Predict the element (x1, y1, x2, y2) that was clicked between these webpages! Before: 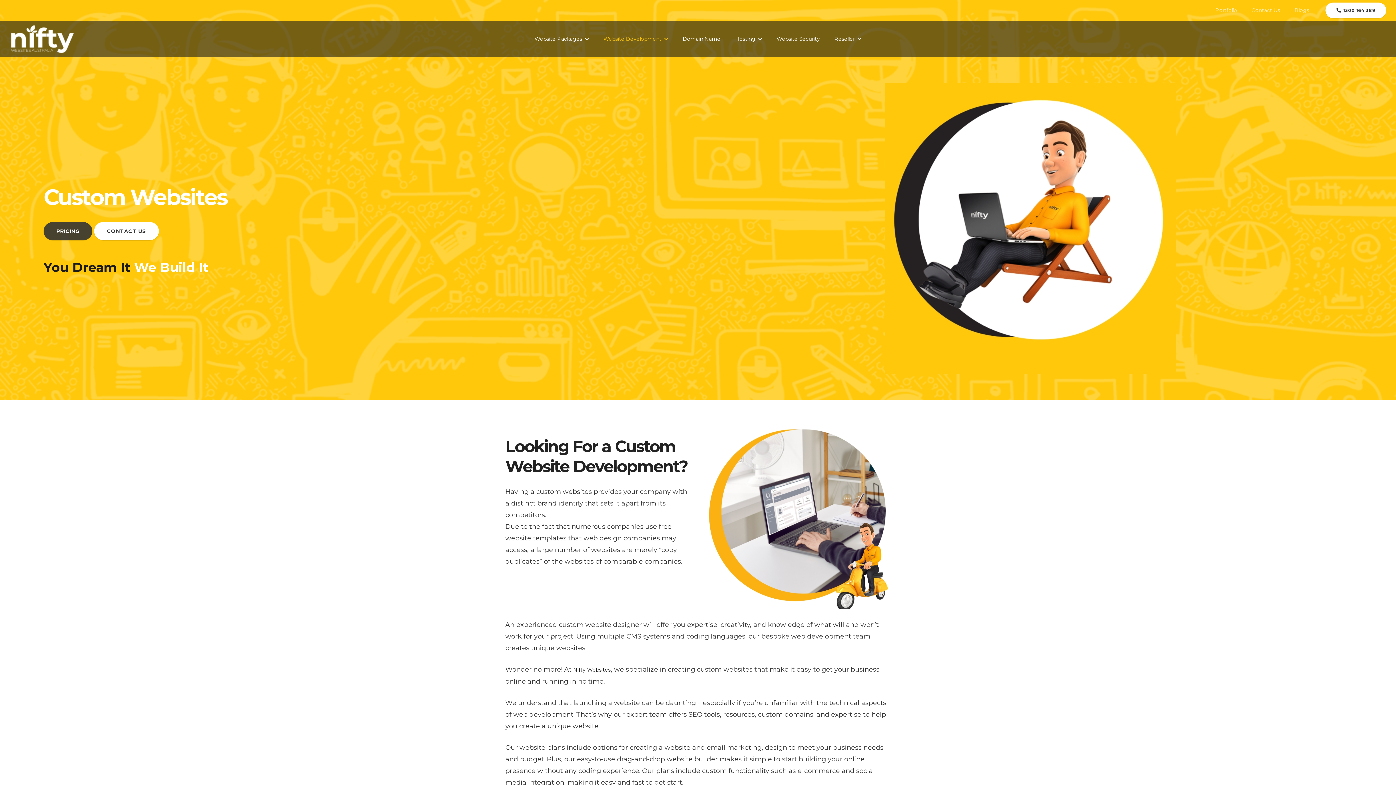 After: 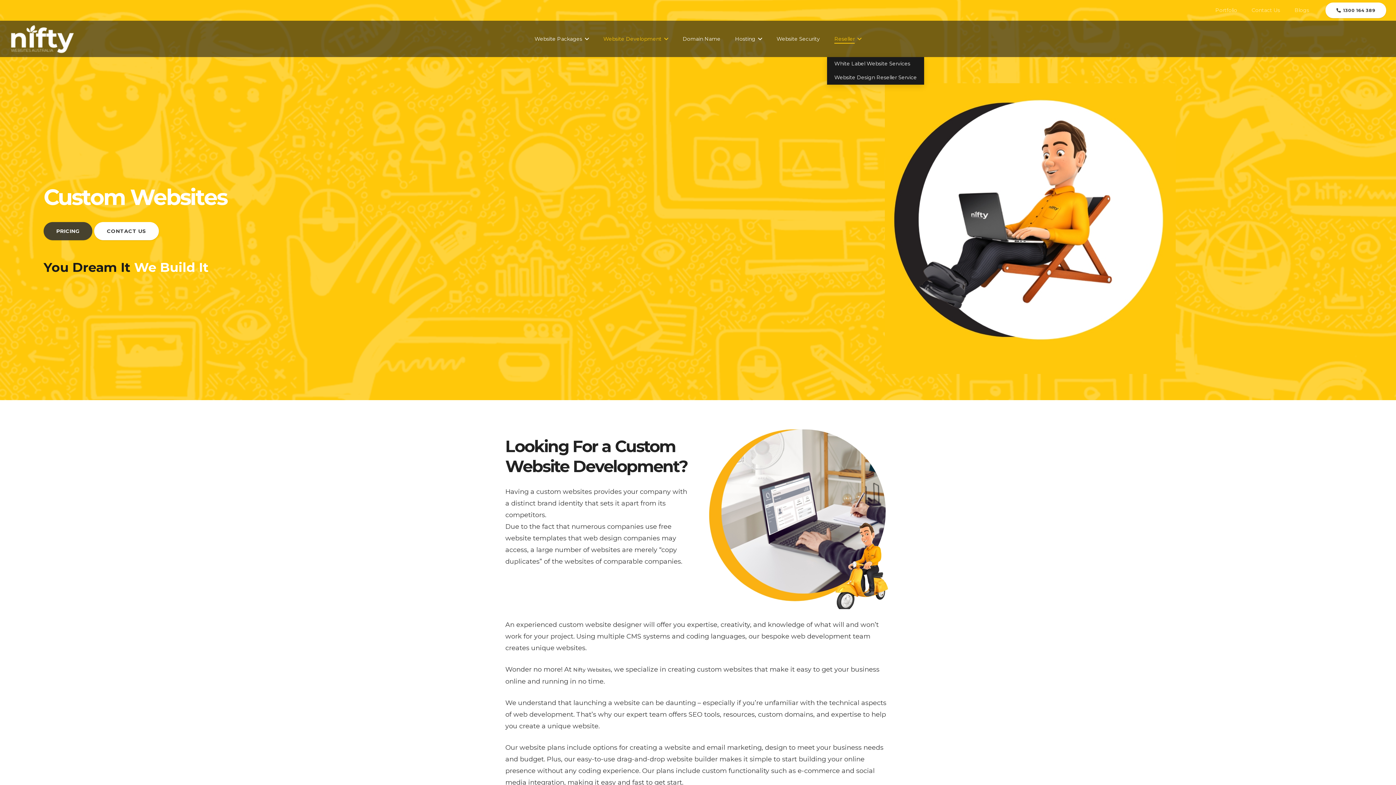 Action: label: Reseller bbox: (827, 20, 868, 57)